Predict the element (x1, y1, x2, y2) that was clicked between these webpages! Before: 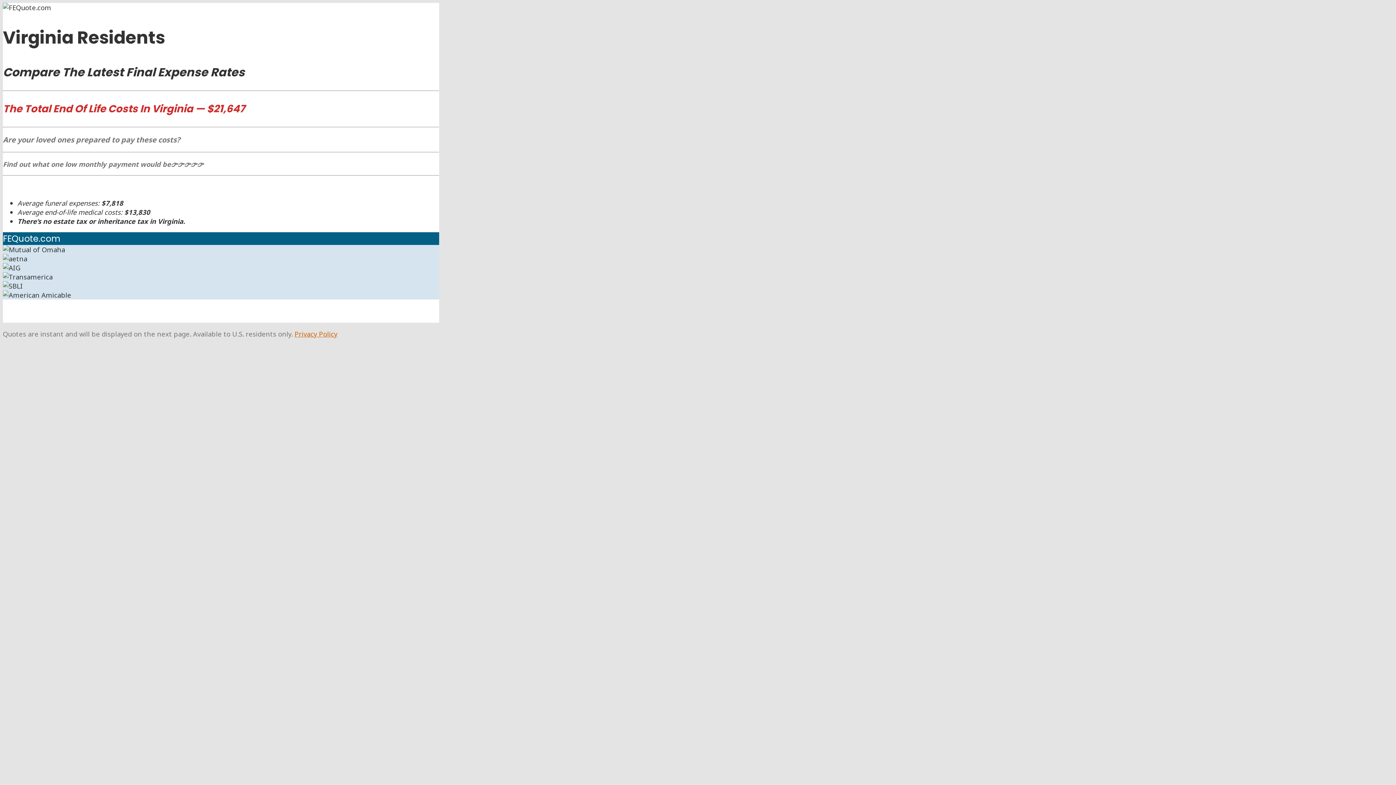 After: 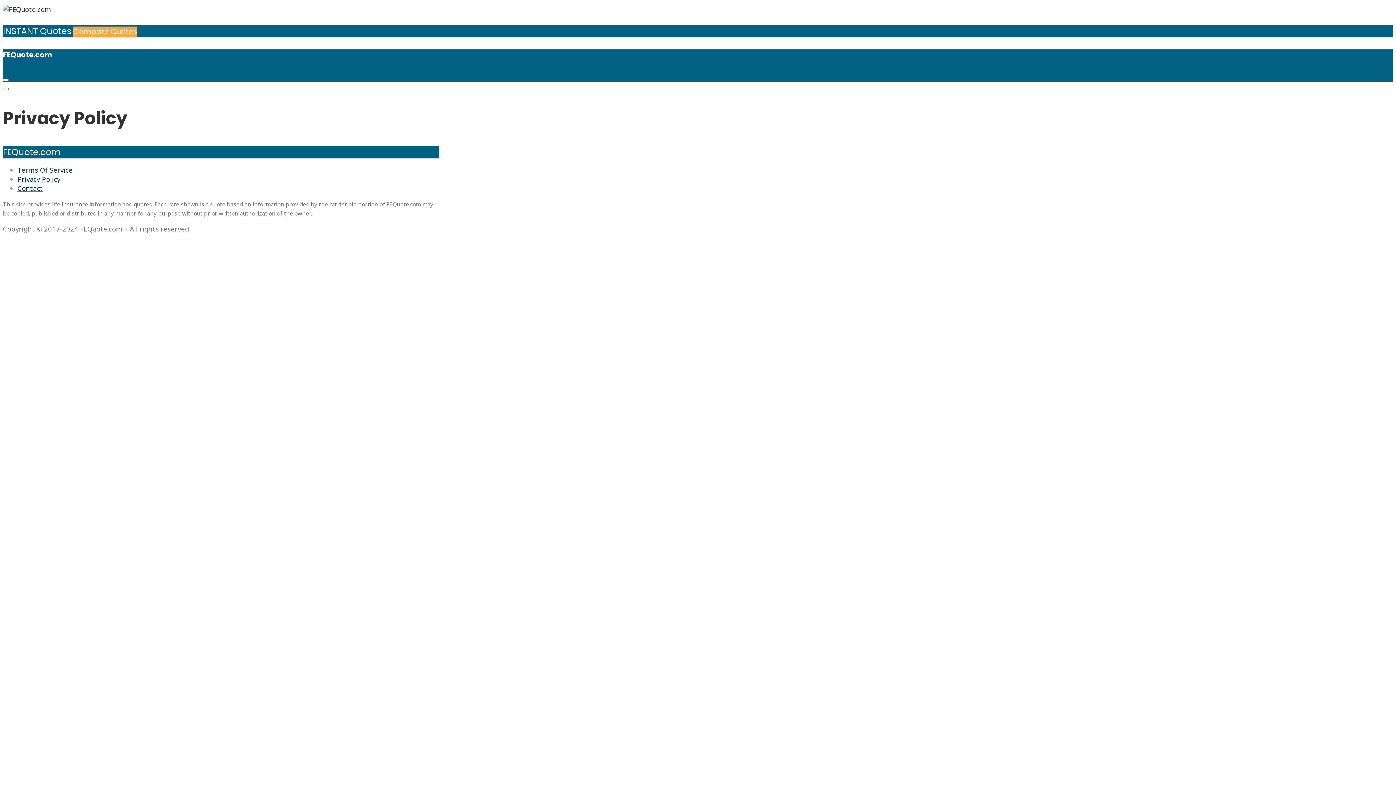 Action: bbox: (294, 329, 337, 338) label: Privacy Policy